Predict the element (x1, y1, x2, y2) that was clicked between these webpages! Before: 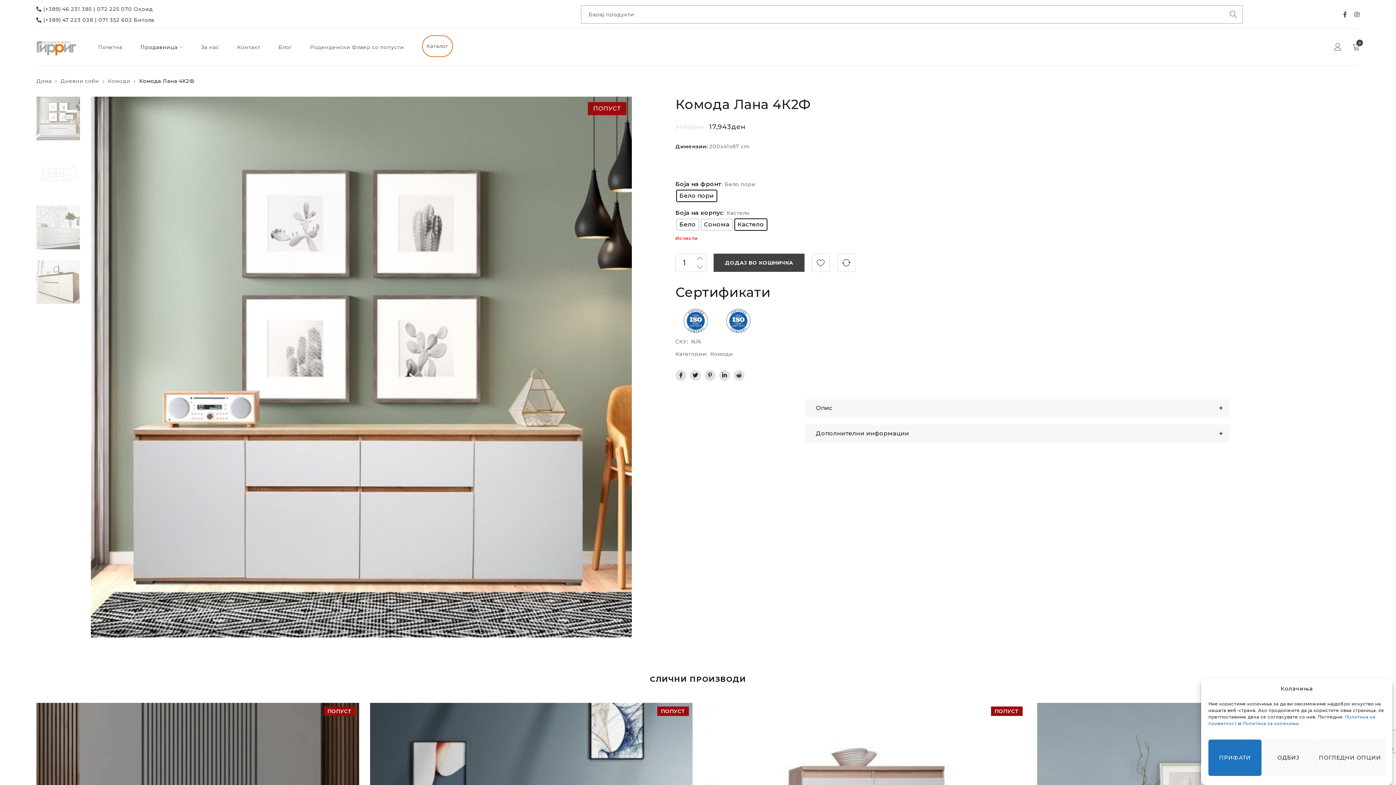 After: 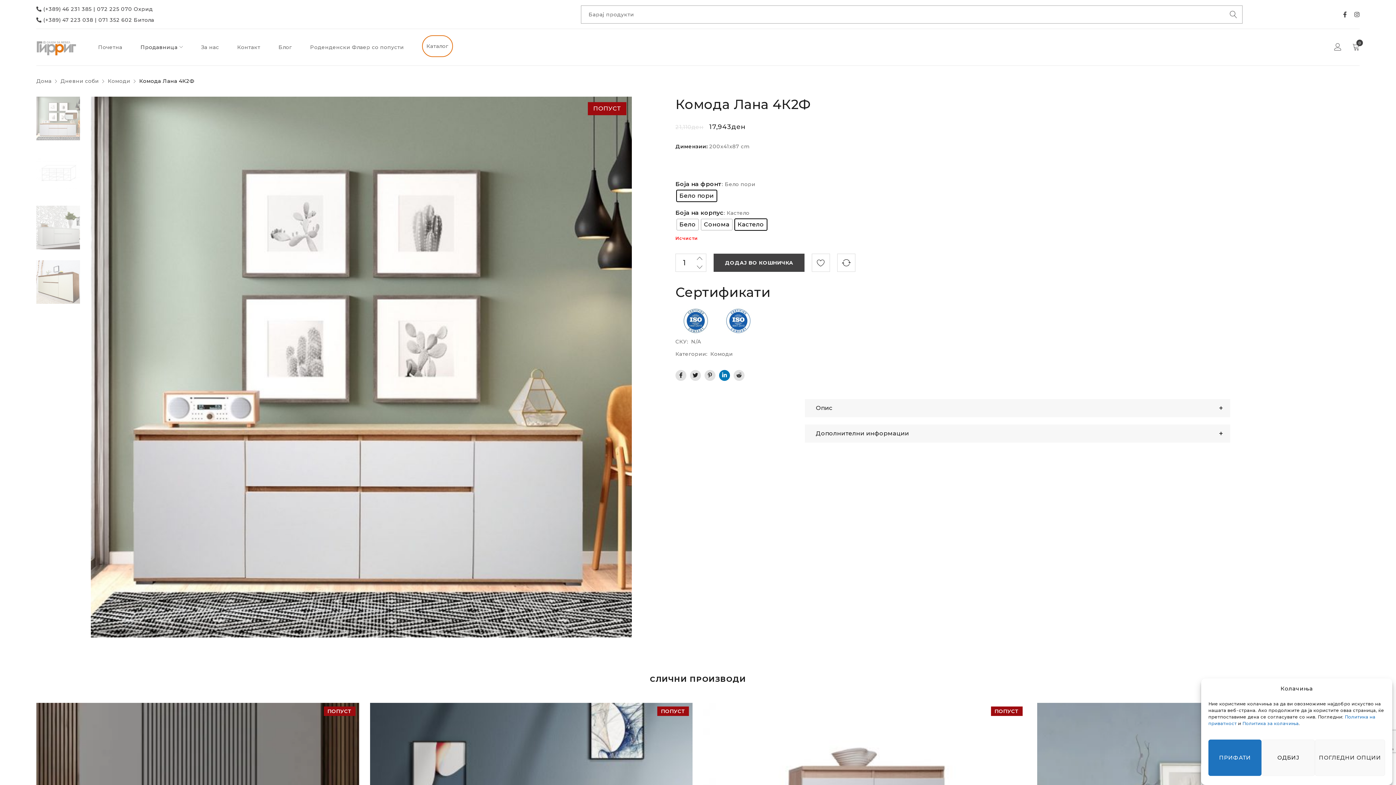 Action: bbox: (719, 370, 730, 381)